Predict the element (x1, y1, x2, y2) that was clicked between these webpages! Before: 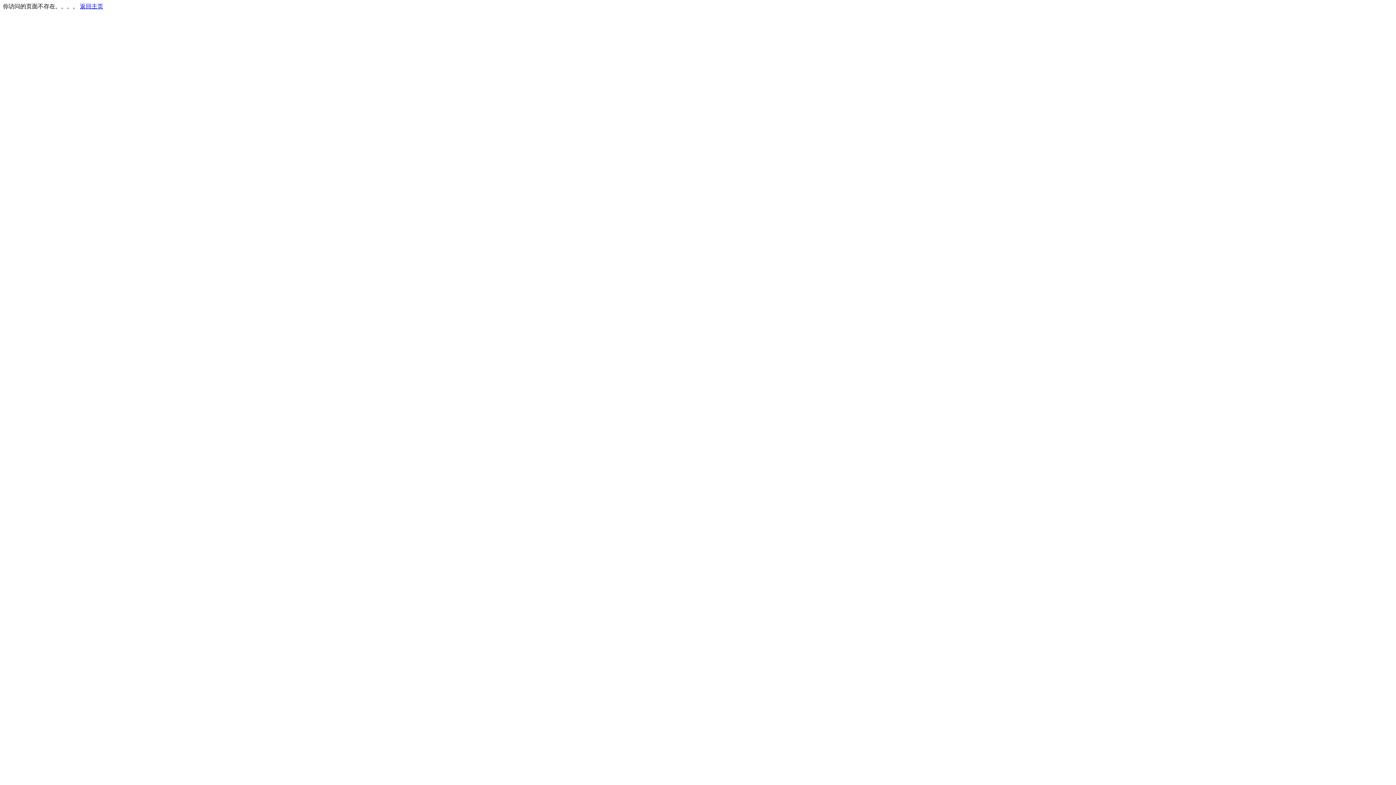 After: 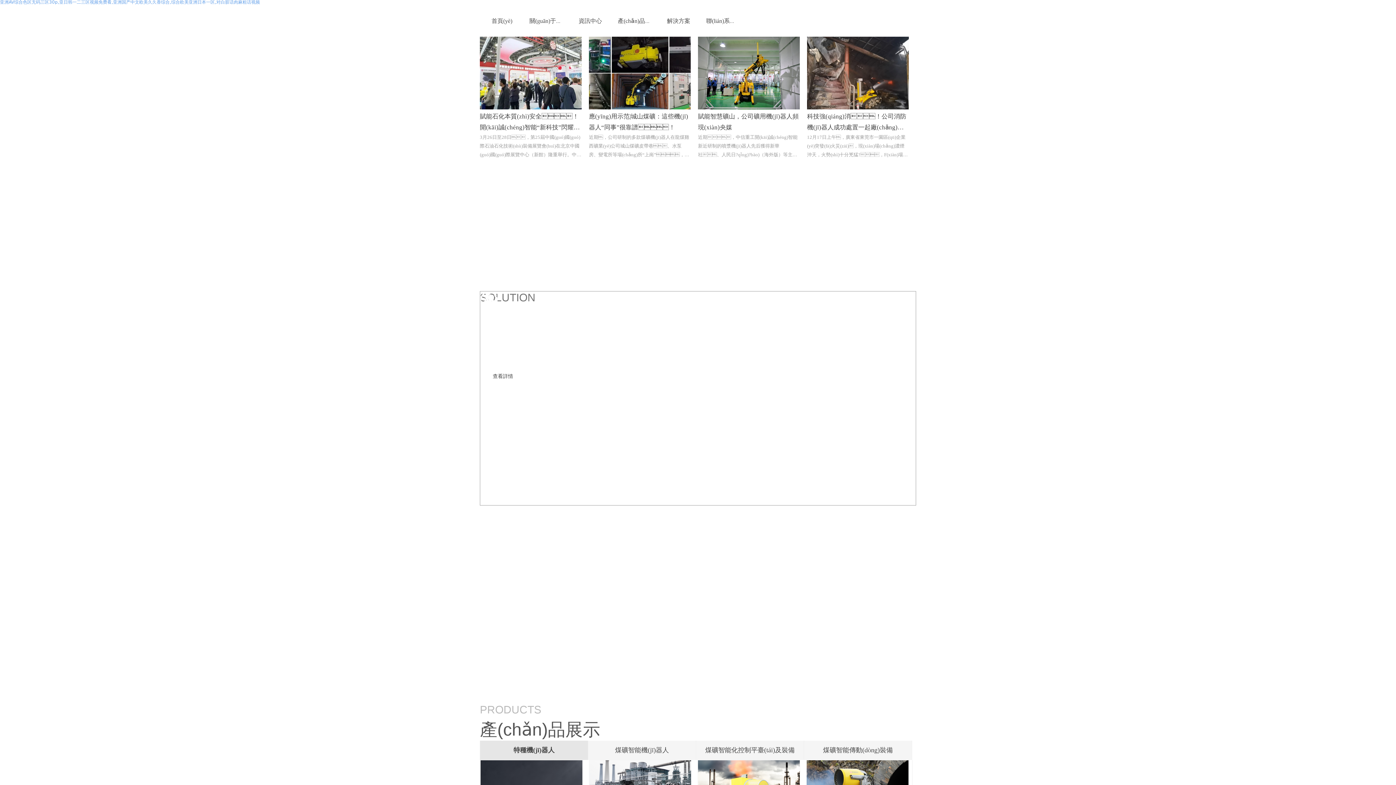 Action: label: 返回主页 bbox: (80, 3, 103, 9)